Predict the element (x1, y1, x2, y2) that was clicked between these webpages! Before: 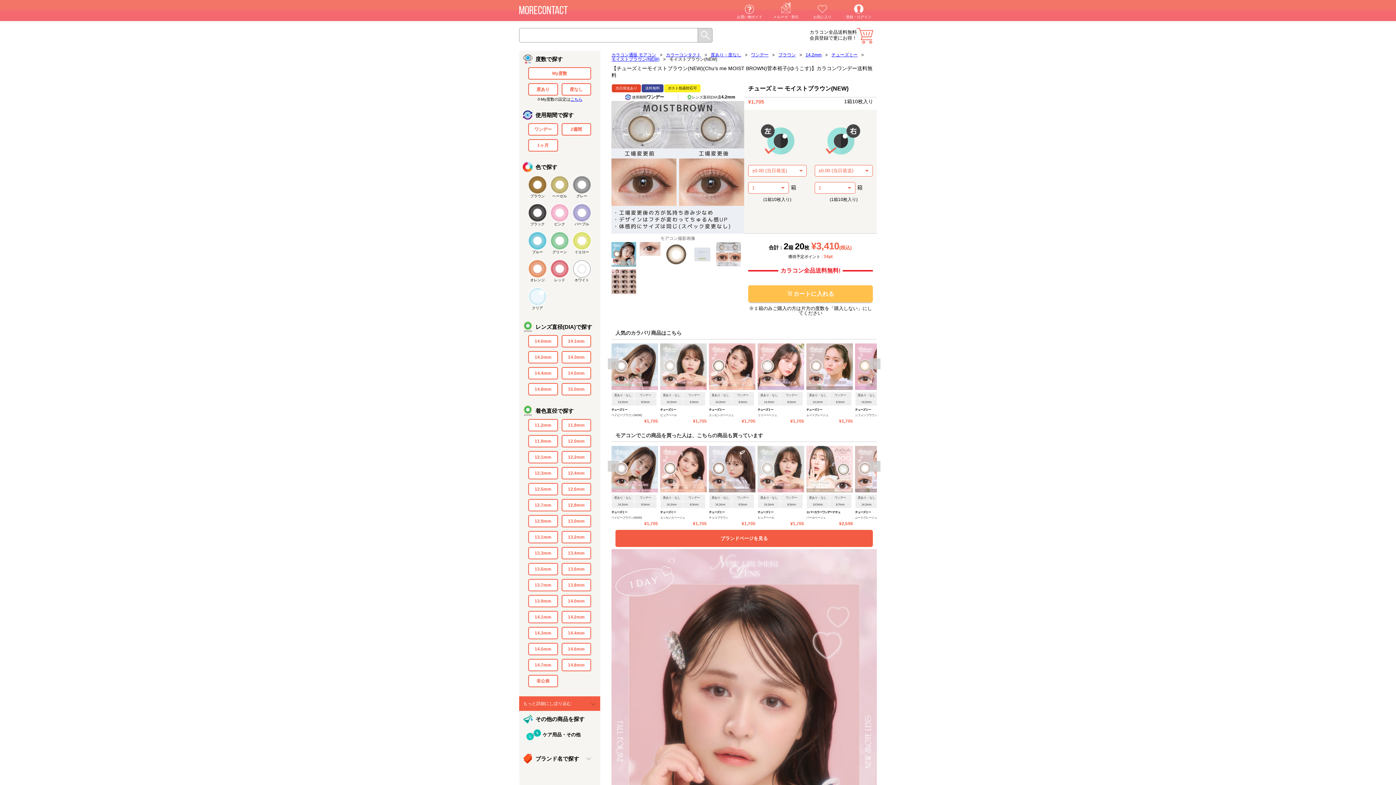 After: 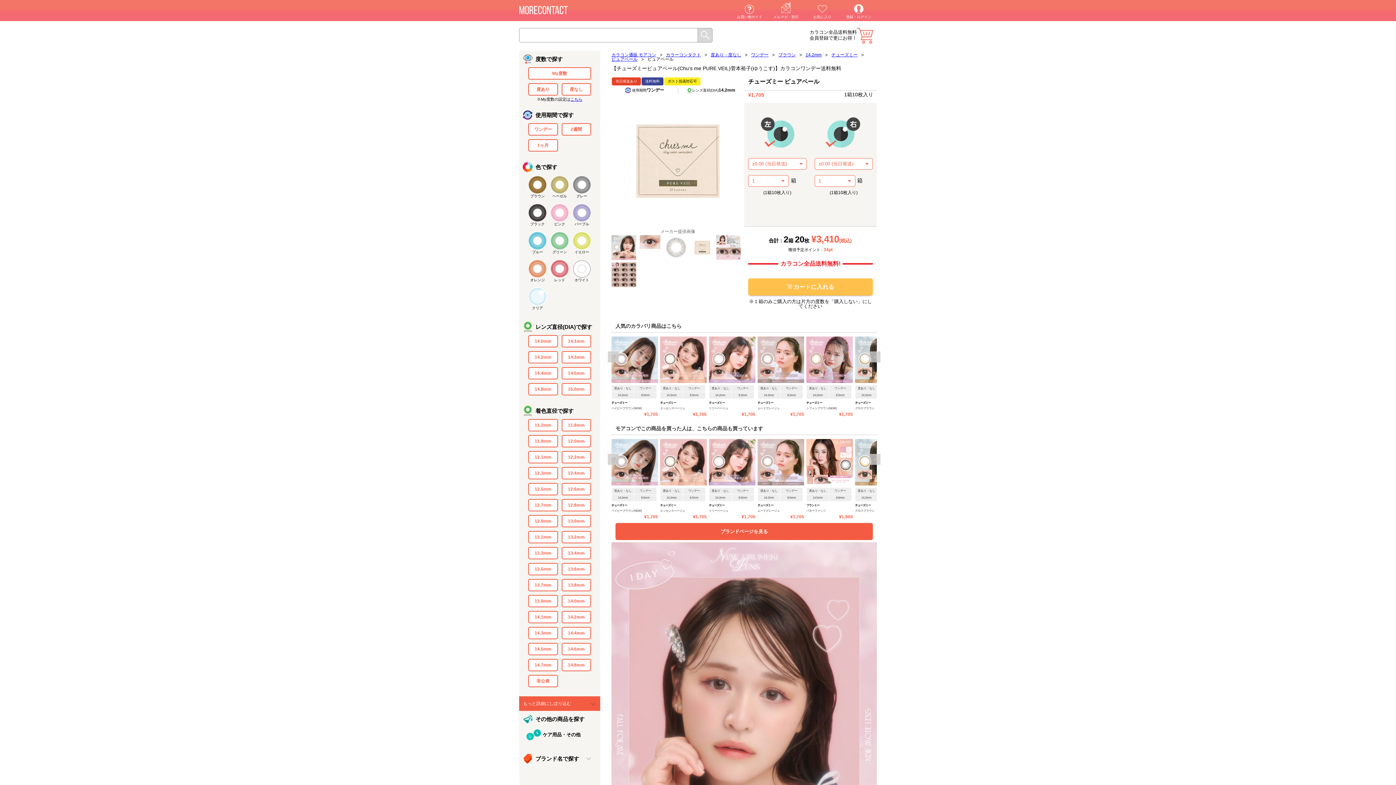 Action: label: 度あり・なし
ワンデー
14.2mm
8.5mm

チューズミー

ピュアベール

¥1,705 bbox: (660, 343, 706, 425)